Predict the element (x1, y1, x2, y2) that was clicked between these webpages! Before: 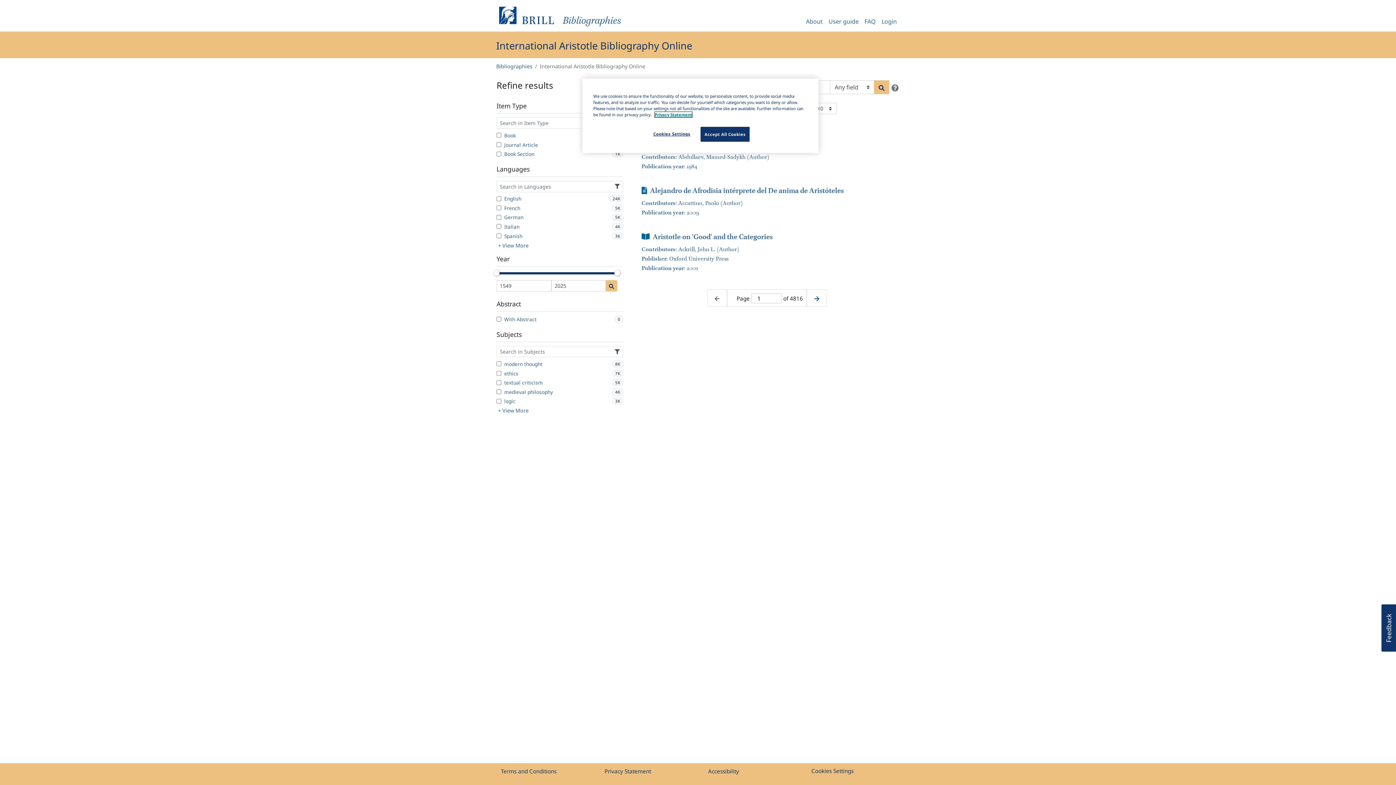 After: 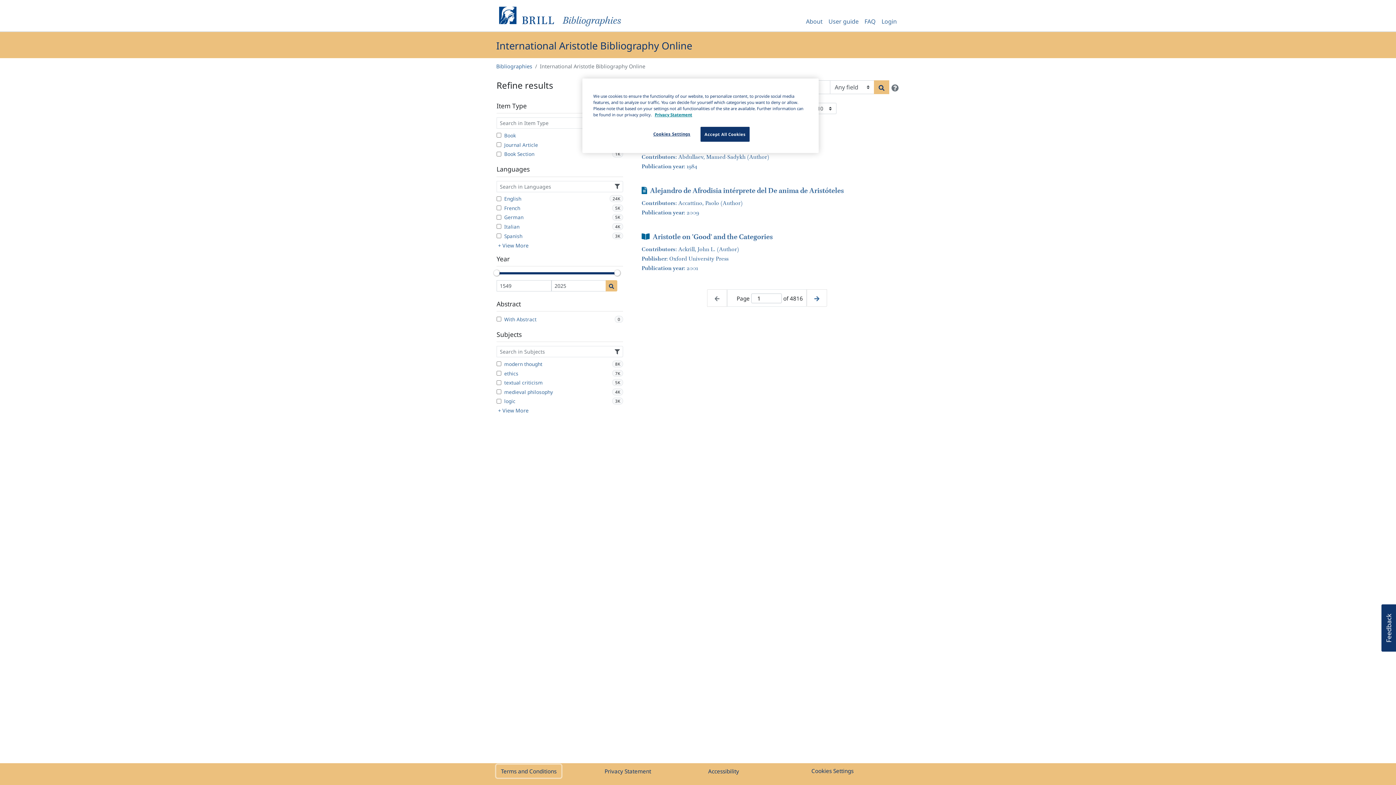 Action: bbox: (496, 765, 561, 778) label: Terms and Conditions